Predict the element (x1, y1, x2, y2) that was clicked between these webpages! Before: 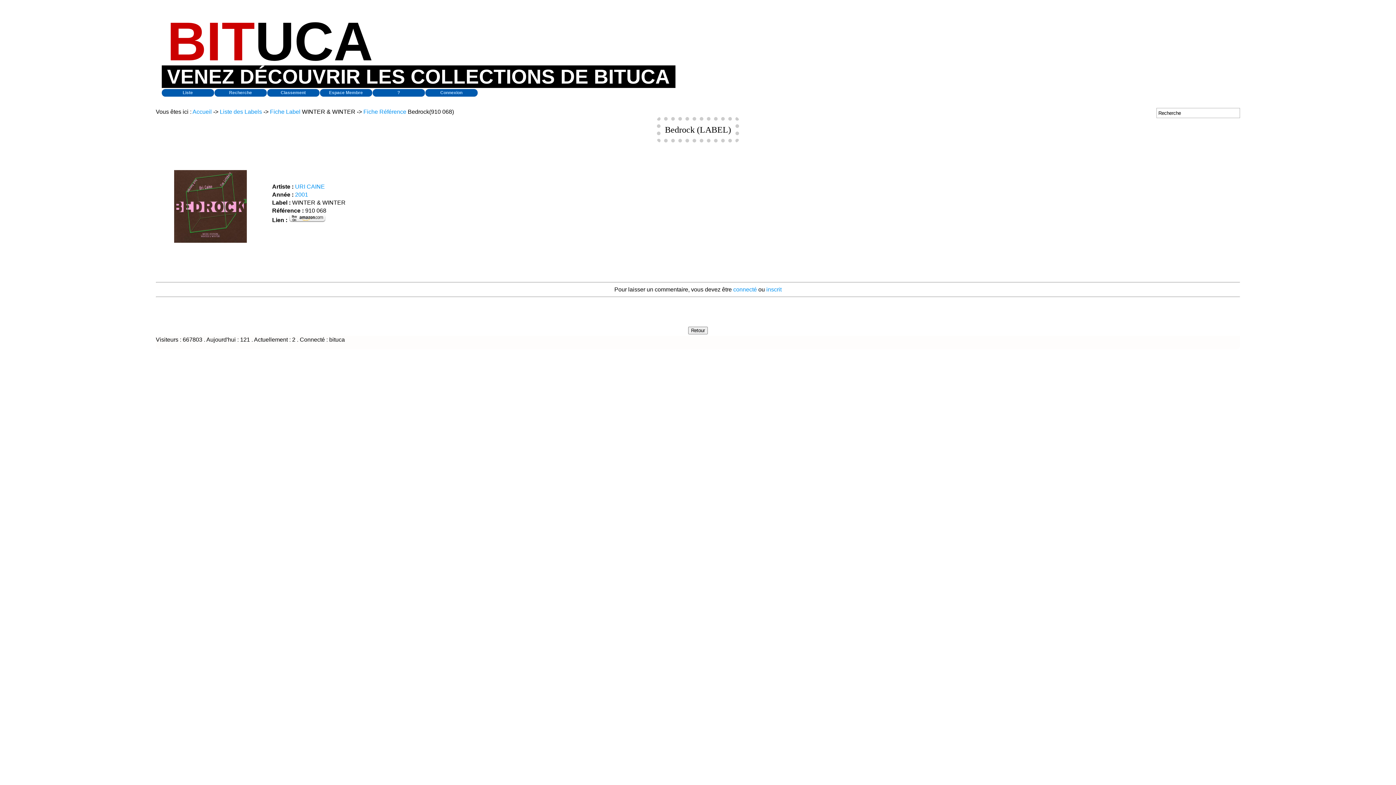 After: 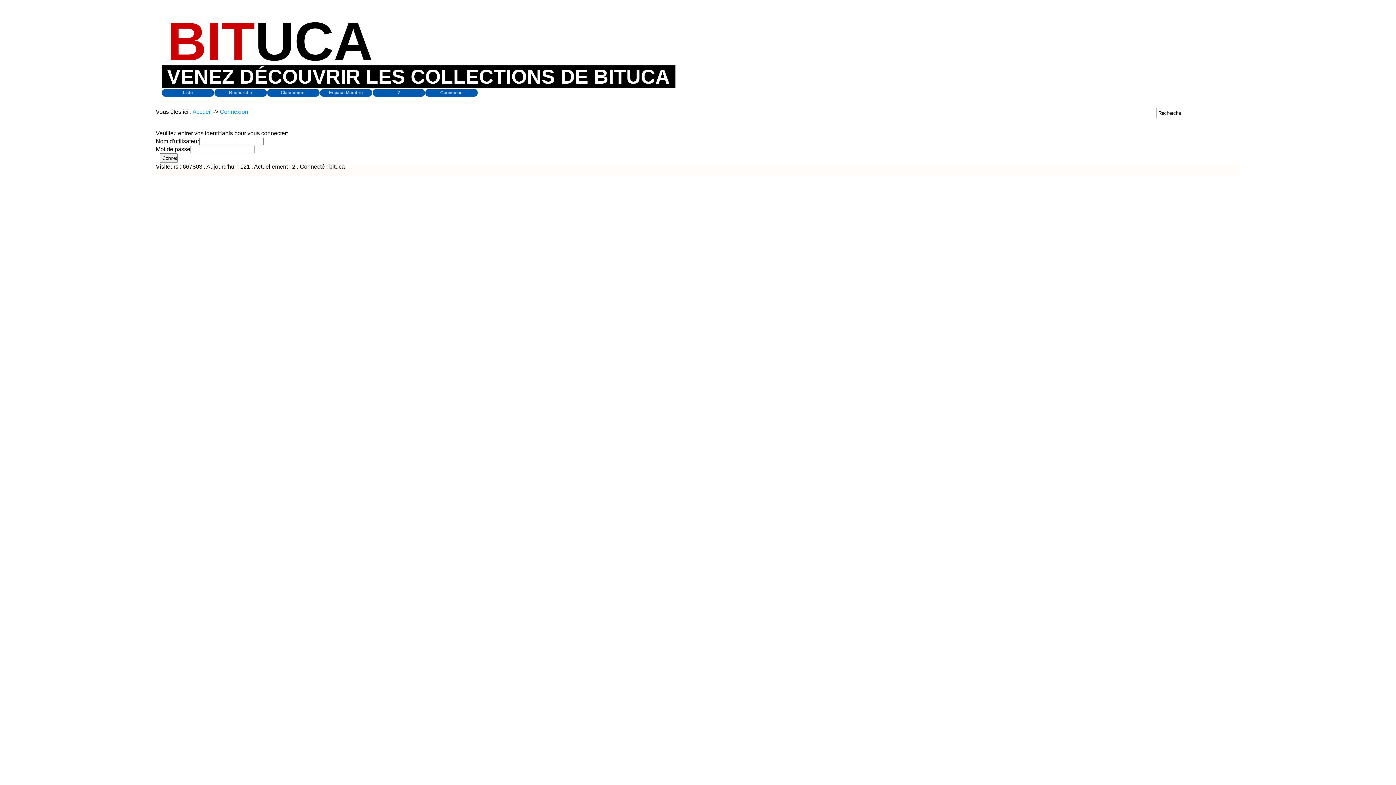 Action: bbox: (425, 89, 477, 96) label: Connexion